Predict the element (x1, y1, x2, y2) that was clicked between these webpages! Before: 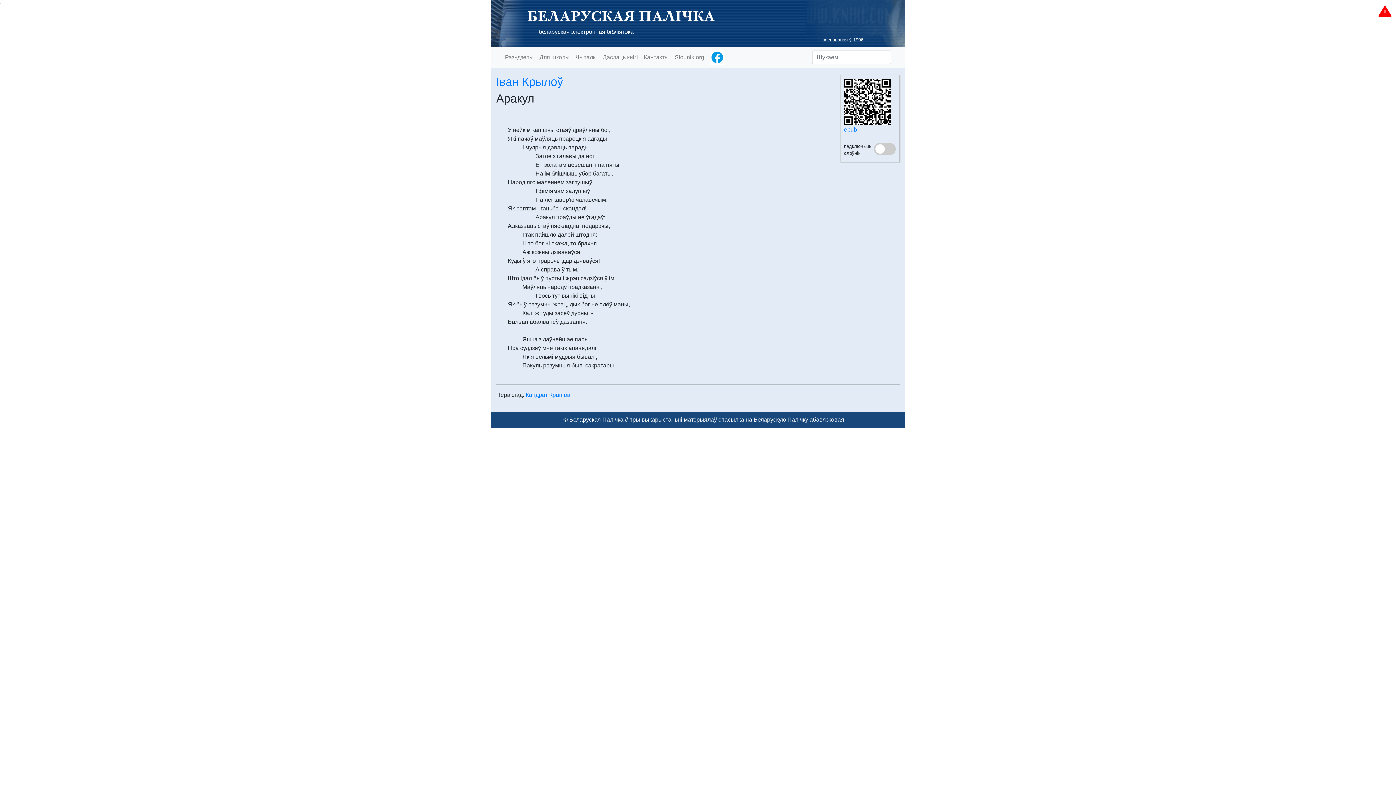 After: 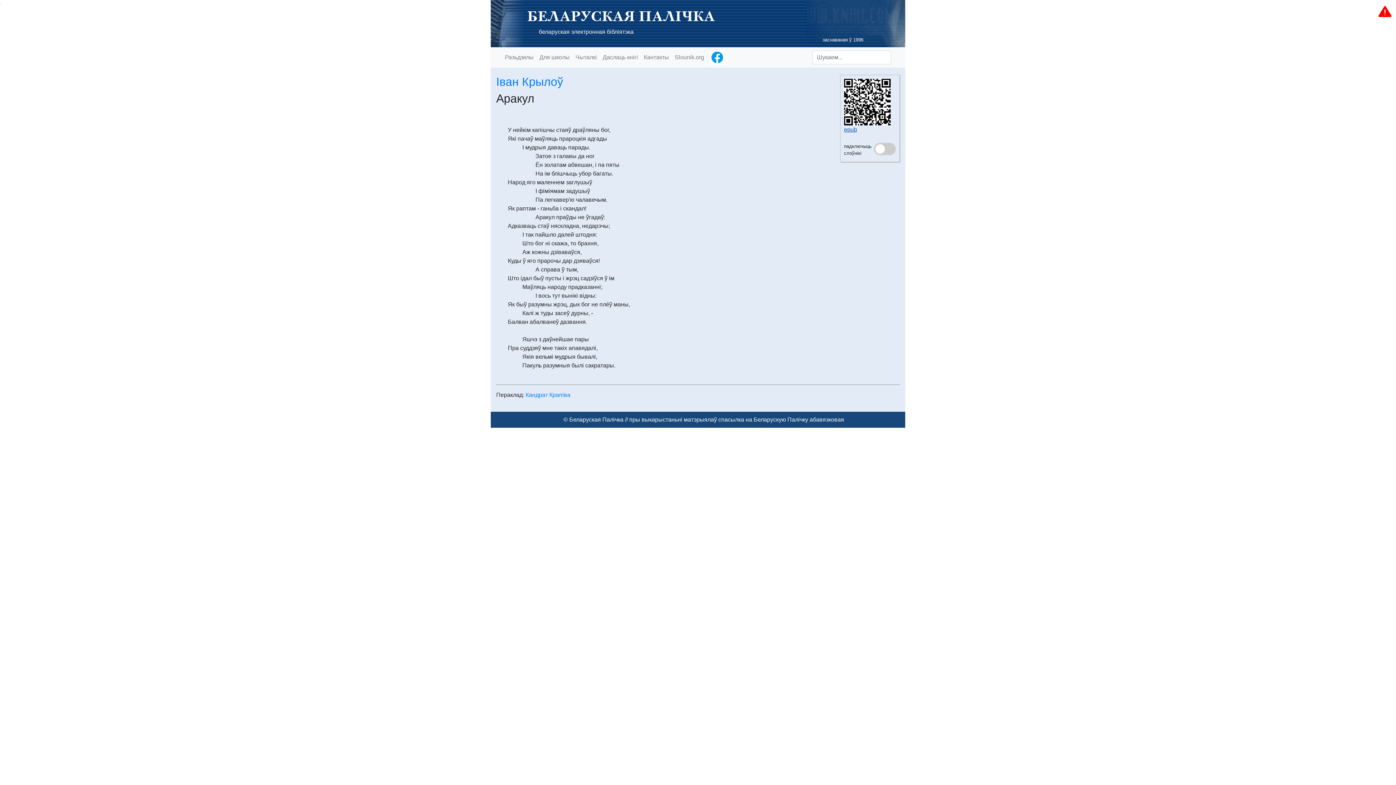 Action: label: epub bbox: (844, 126, 857, 132)